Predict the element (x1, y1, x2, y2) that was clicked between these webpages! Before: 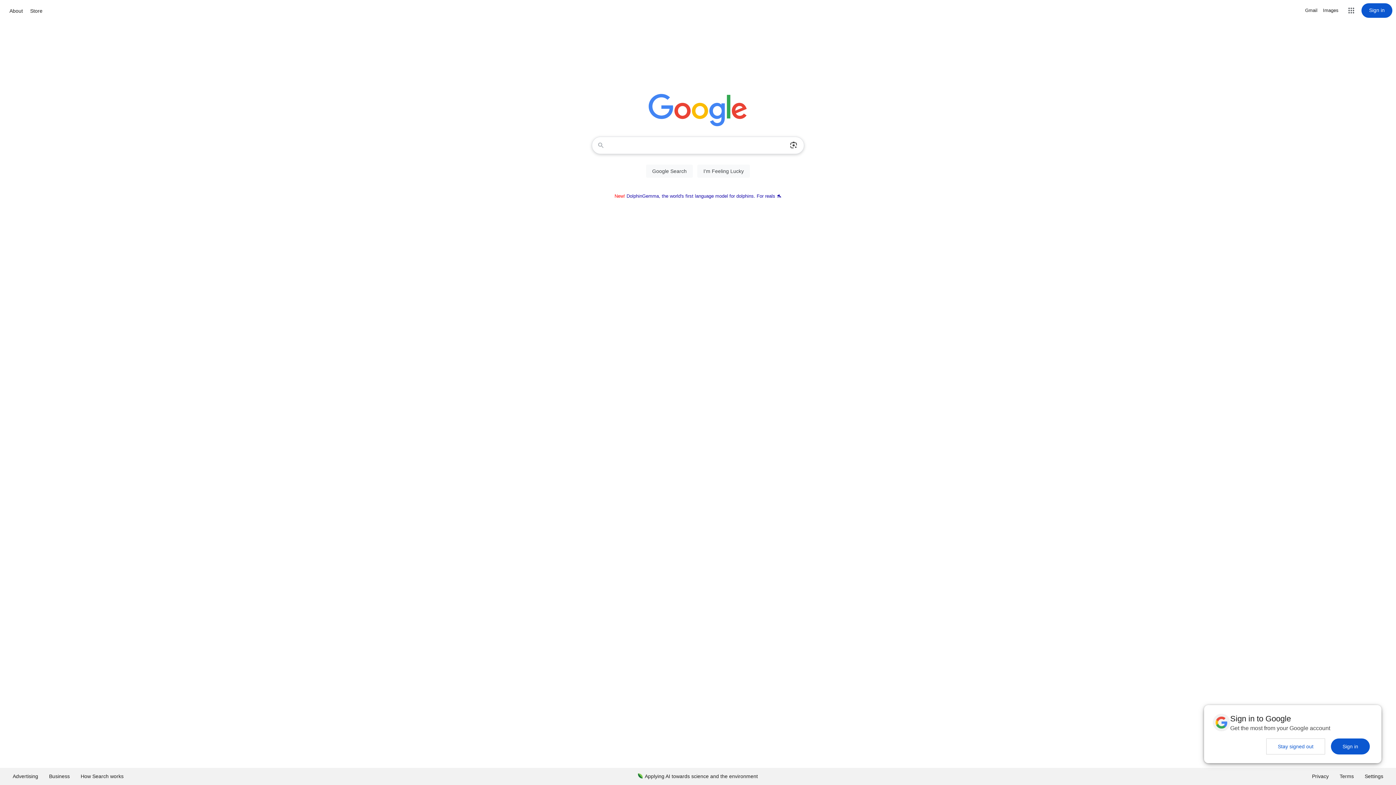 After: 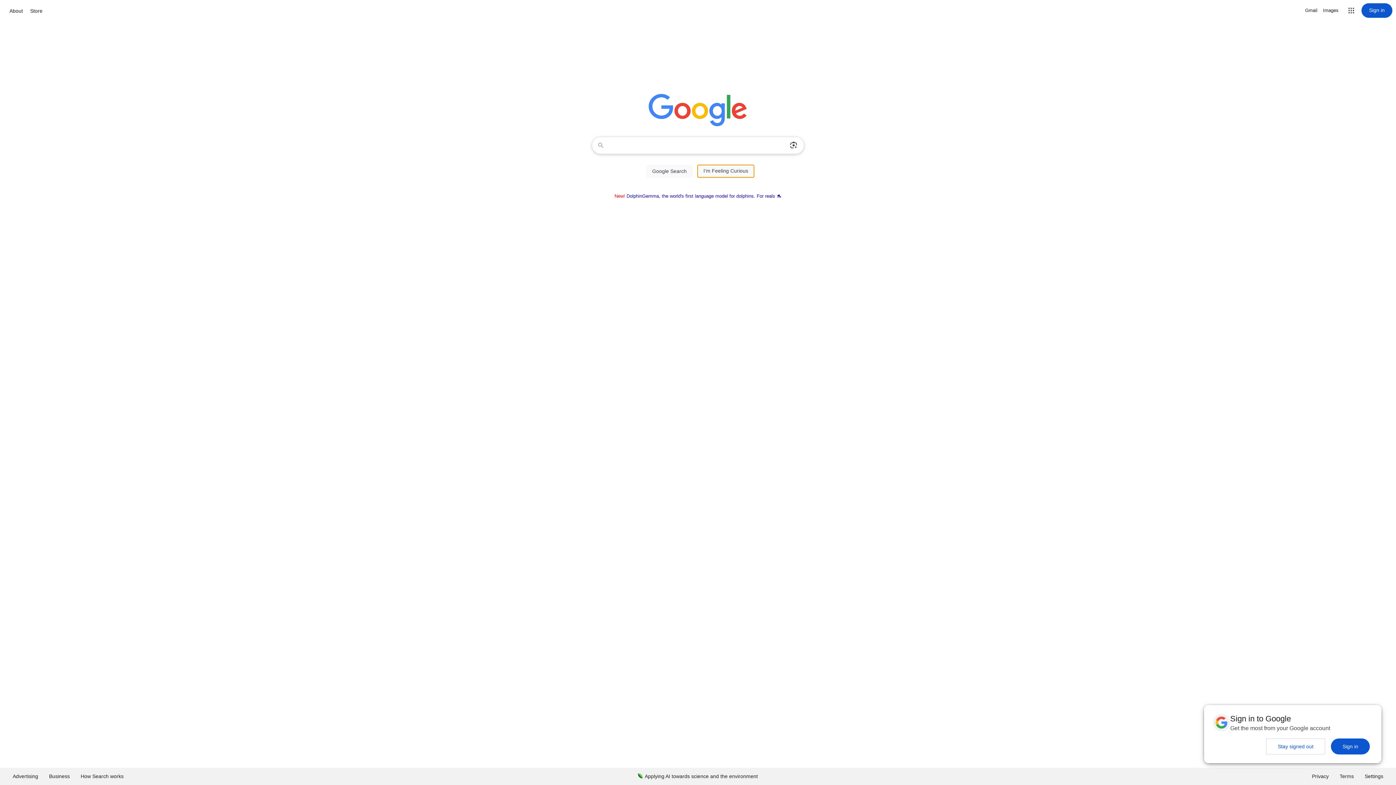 Action: bbox: (697, 164, 750, 177) label: I'm Feeling Lucky